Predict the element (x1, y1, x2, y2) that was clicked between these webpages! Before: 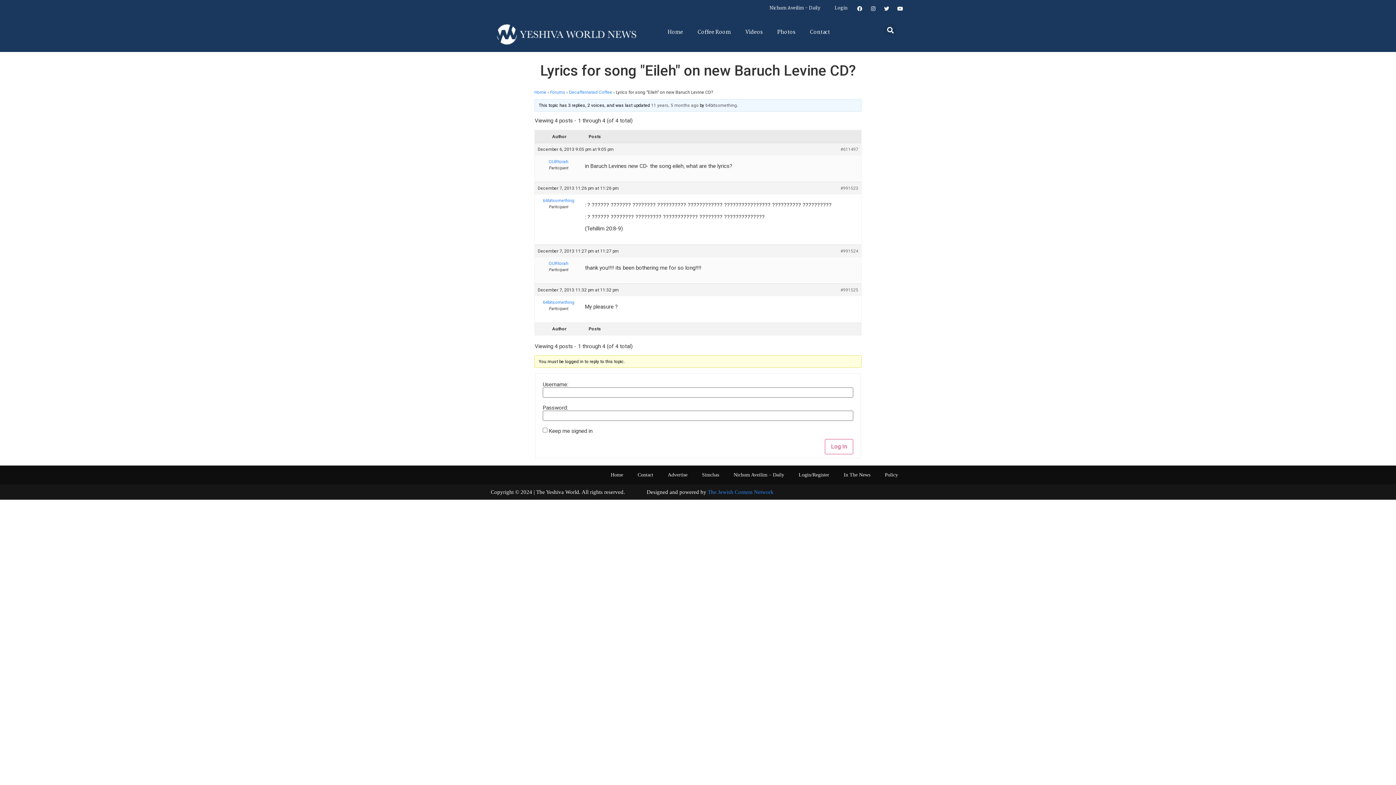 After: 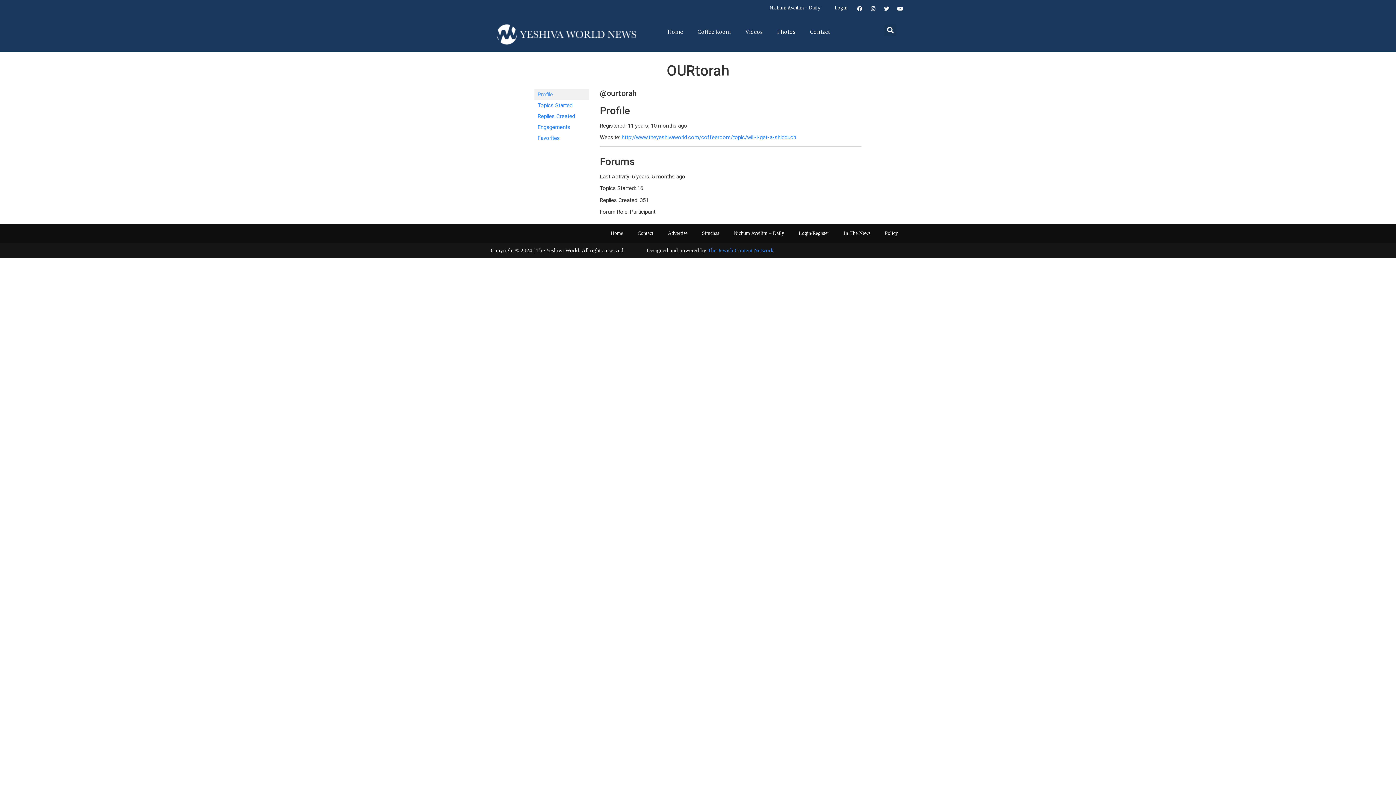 Action: label: OURtorah bbox: (537, 260, 579, 266)